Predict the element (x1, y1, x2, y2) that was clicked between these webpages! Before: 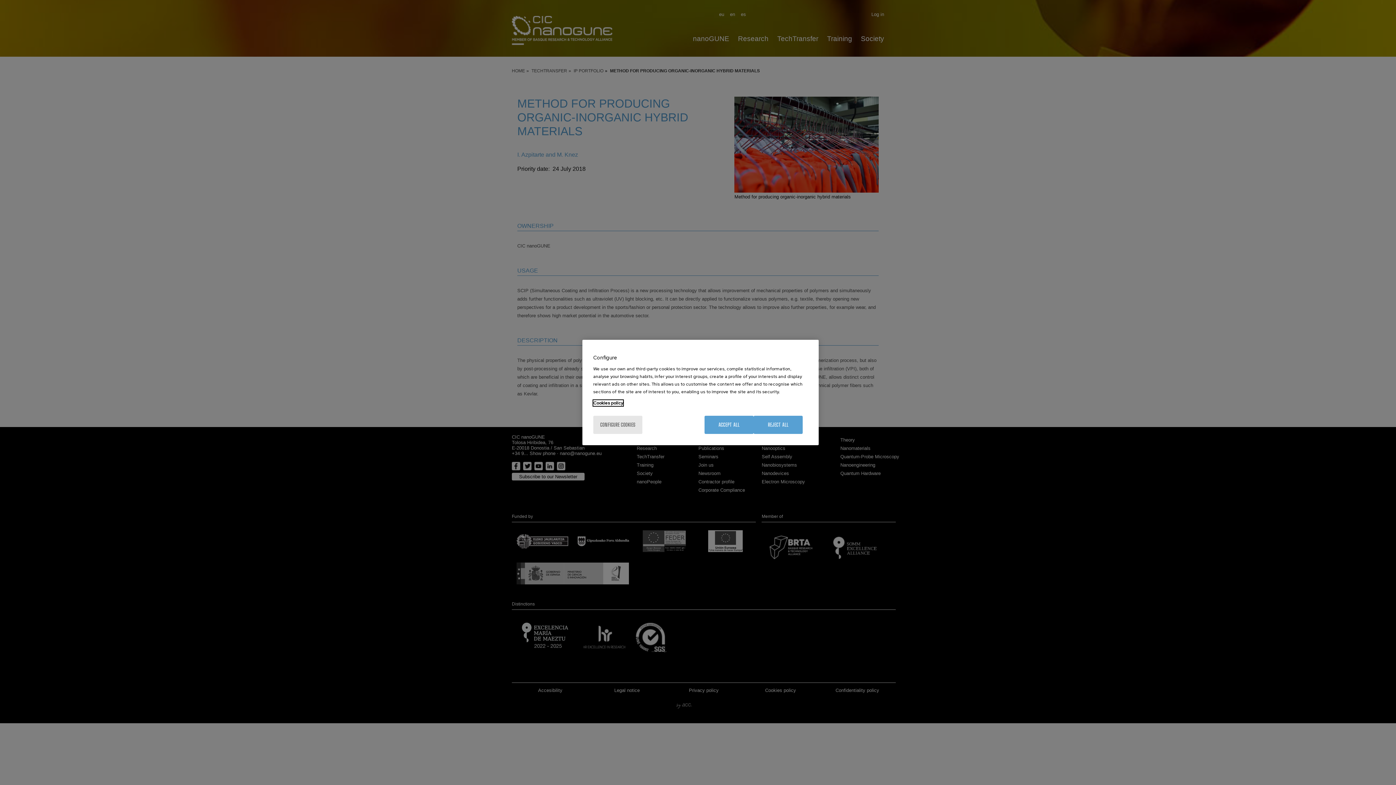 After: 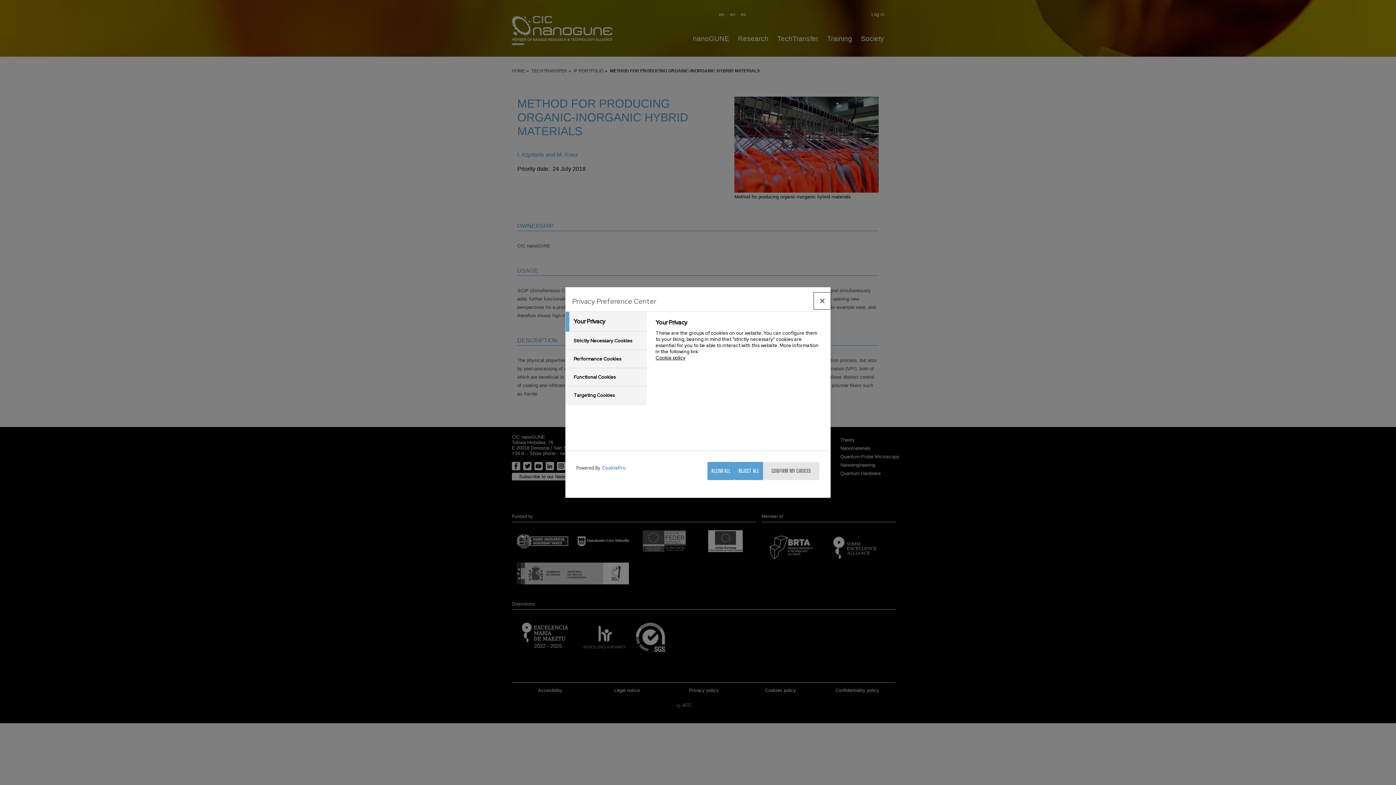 Action: bbox: (593, 416, 642, 434) label: CONFIGURE COOKIES